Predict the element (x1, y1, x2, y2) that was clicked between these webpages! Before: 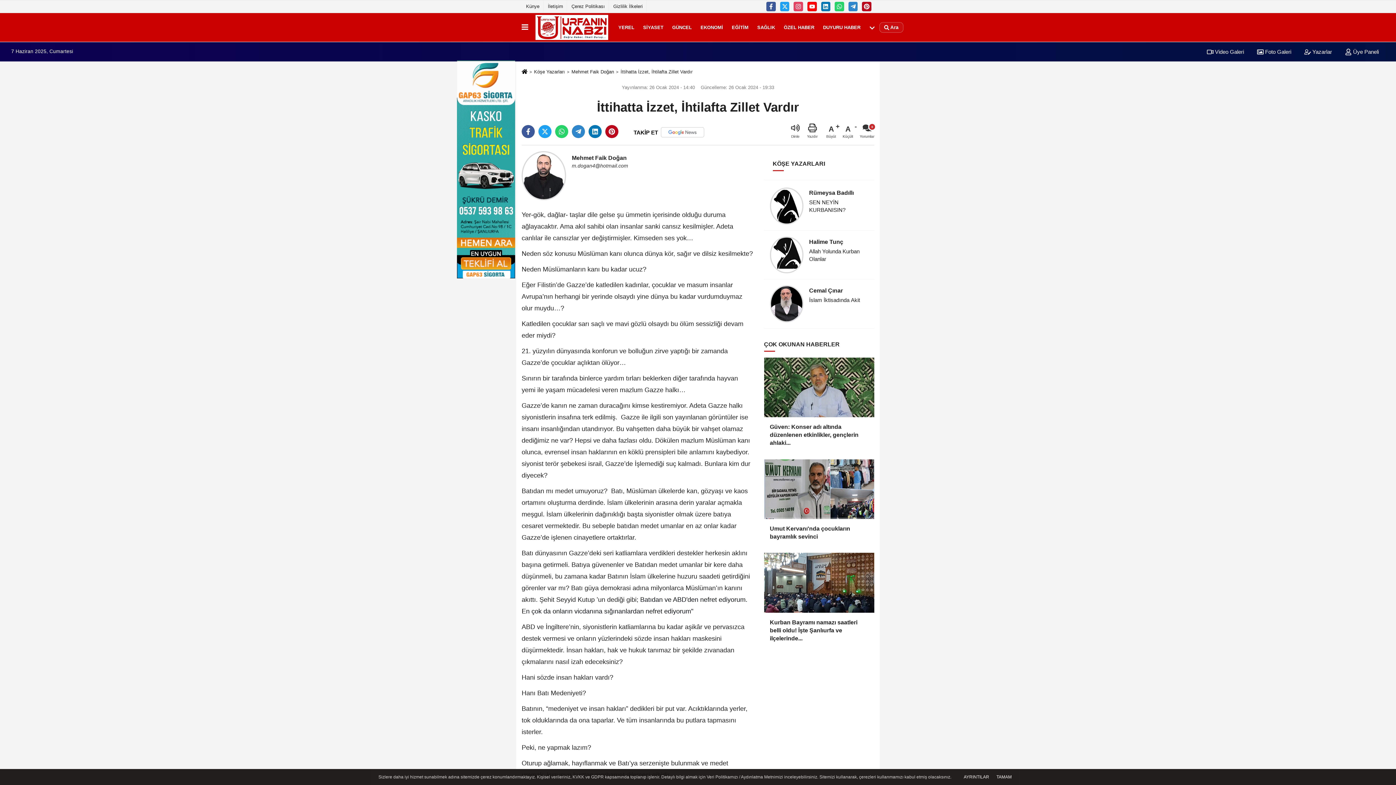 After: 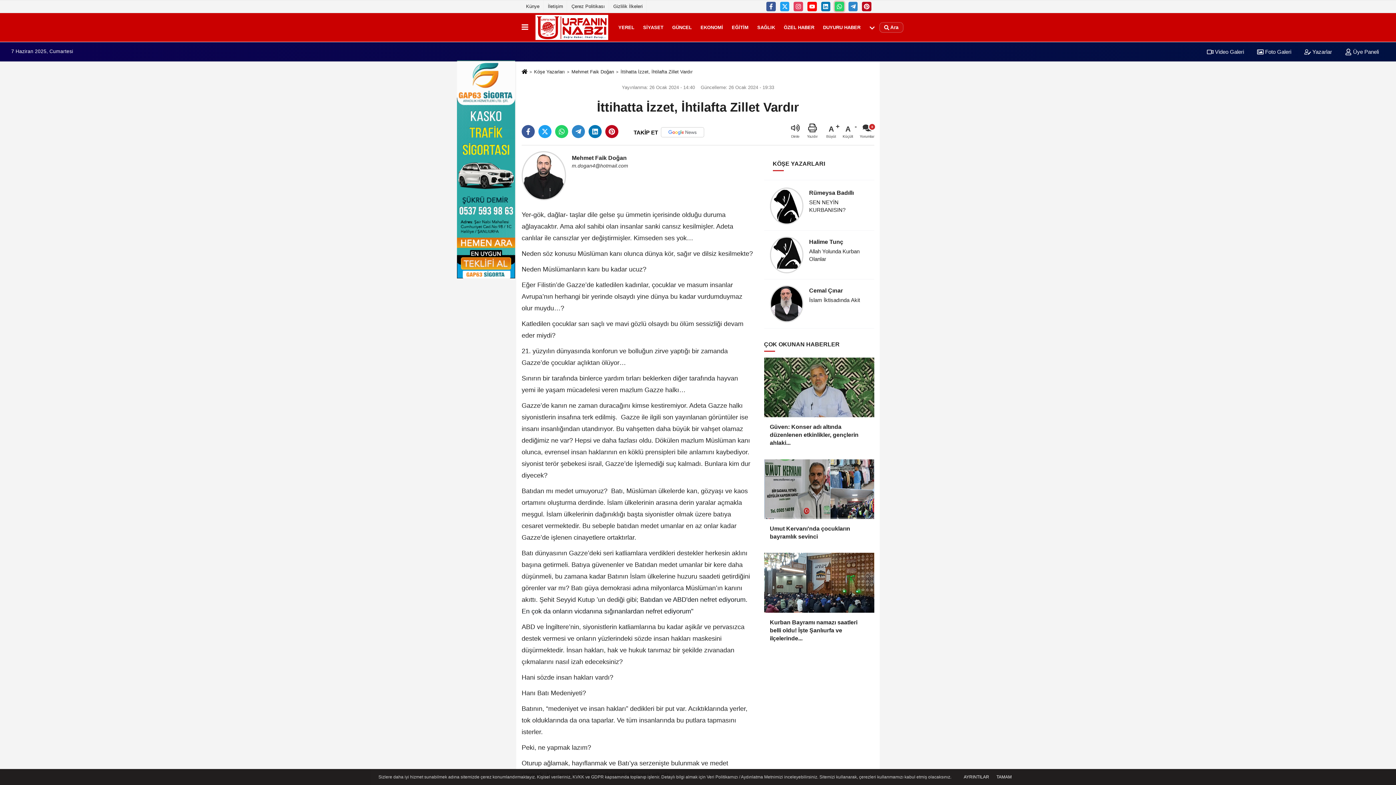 Action: bbox: (834, 1, 844, 11)